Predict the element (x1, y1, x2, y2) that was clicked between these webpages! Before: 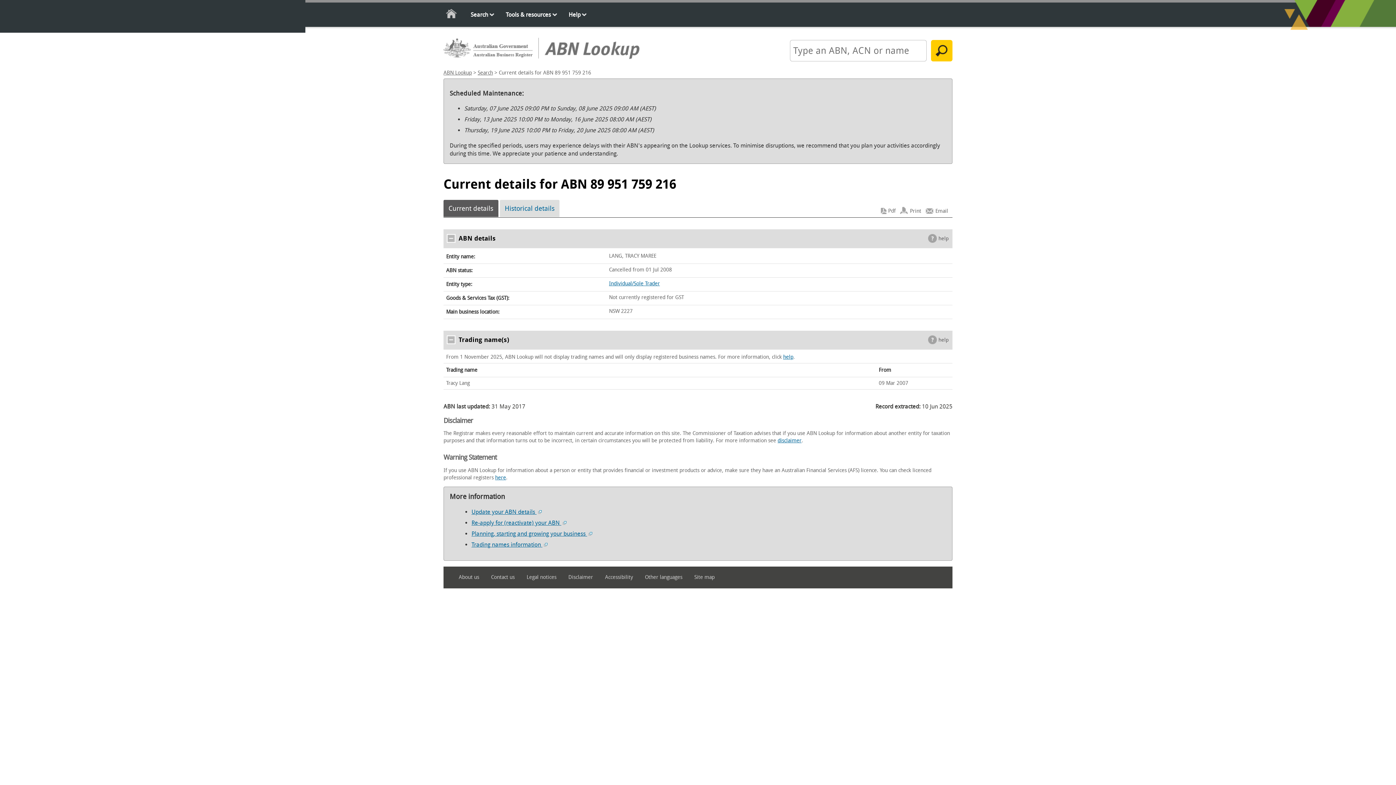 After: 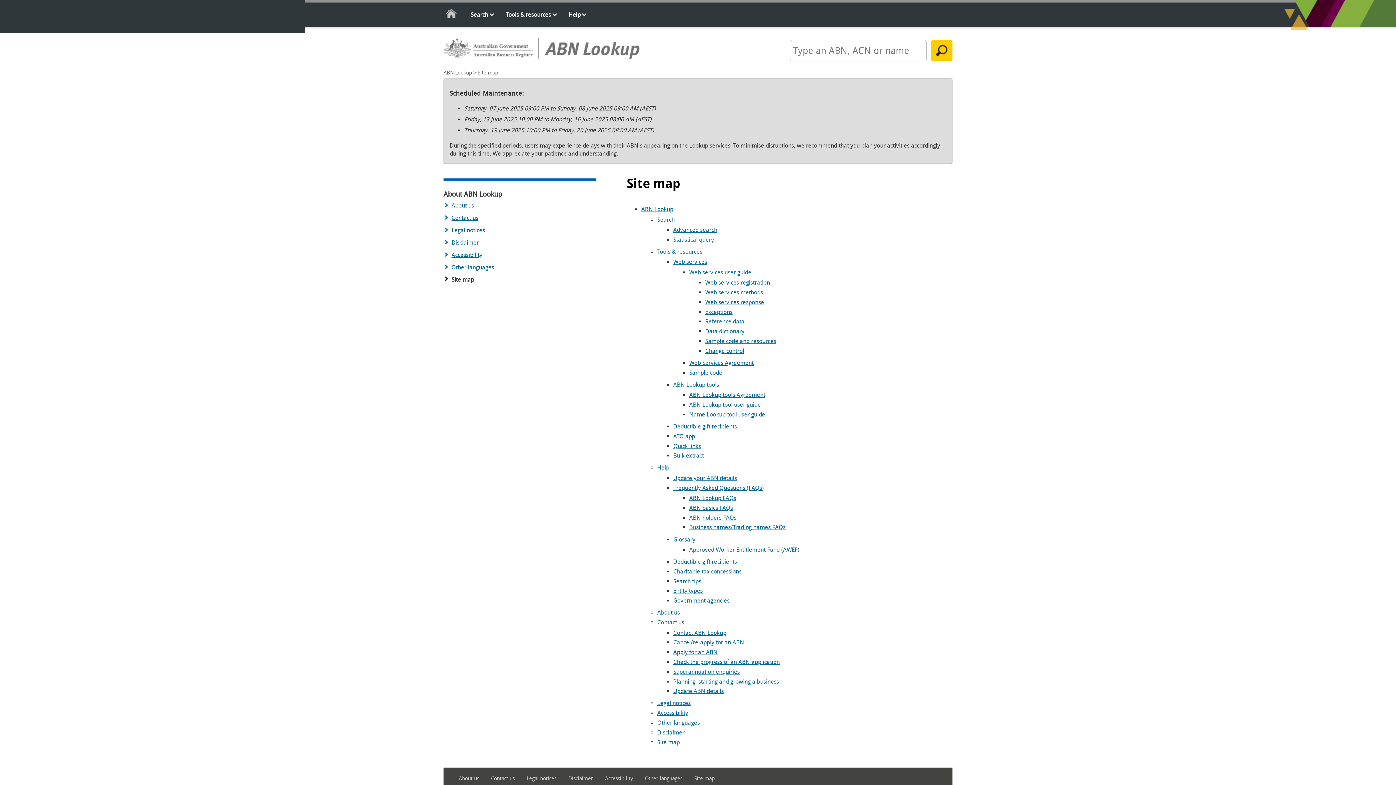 Action: label: Site map bbox: (694, 572, 725, 583)